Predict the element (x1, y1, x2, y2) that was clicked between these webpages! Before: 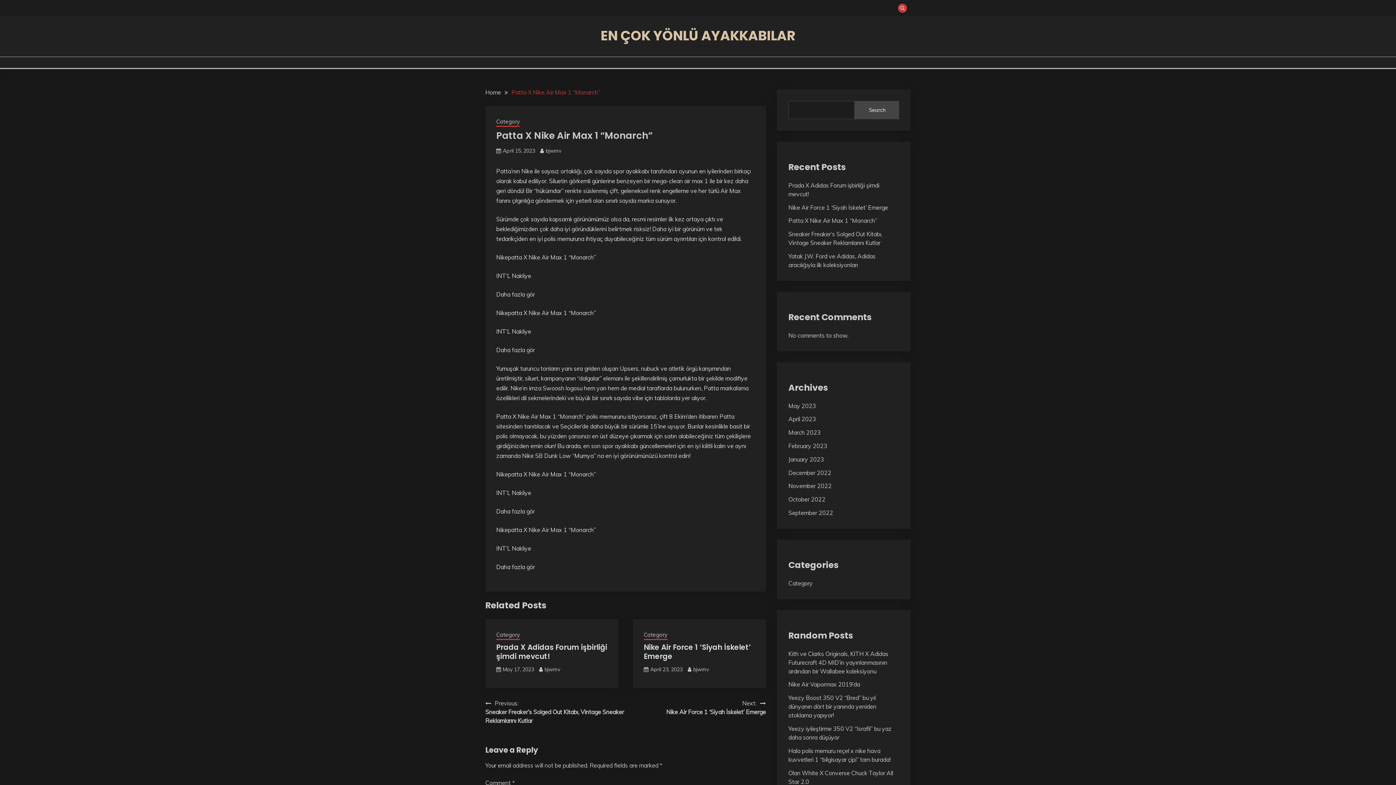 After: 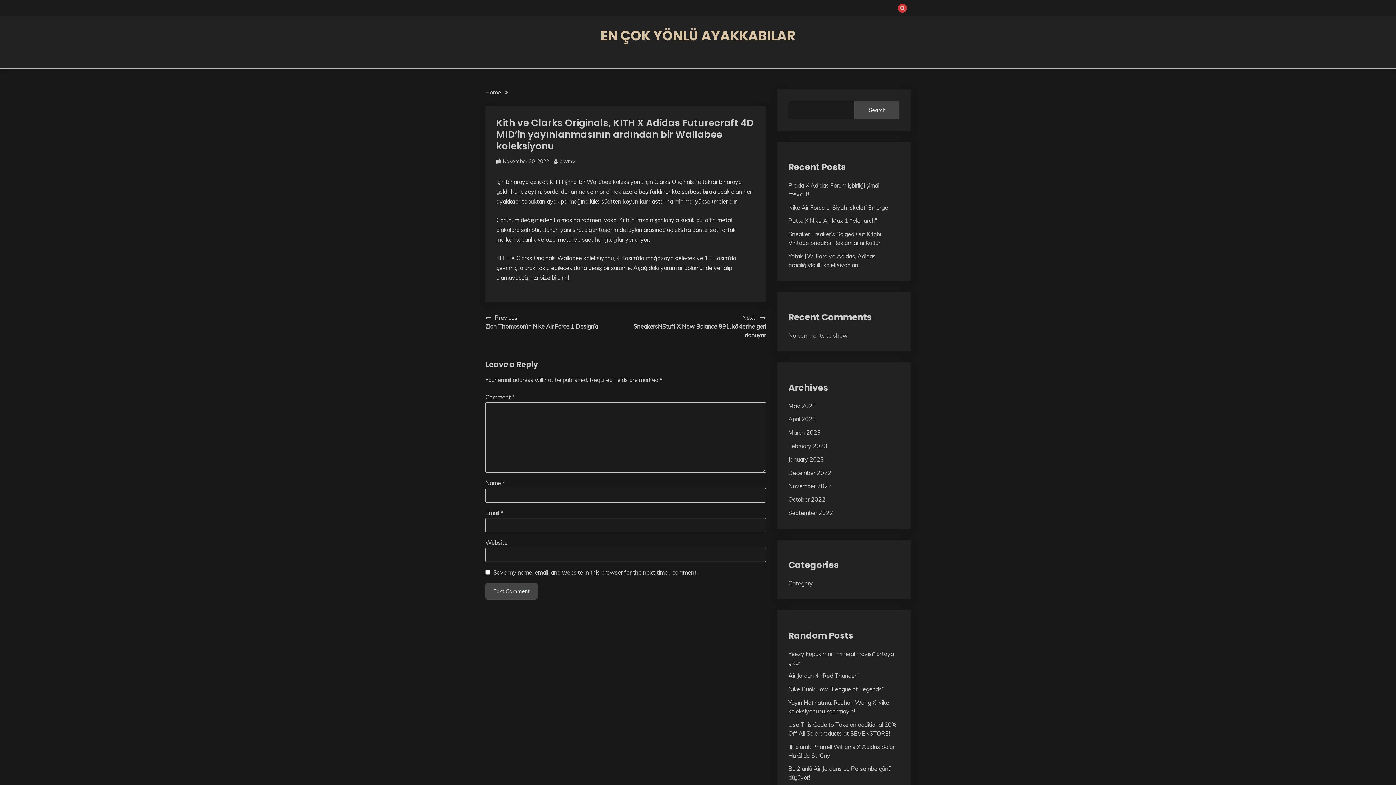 Action: label: Kith ve Clarks Originals, KITH X Adidas Futurecraft 4D MID’in yayınlanmasının ardından bir Wallabee koleksiyonu bbox: (788, 650, 888, 675)